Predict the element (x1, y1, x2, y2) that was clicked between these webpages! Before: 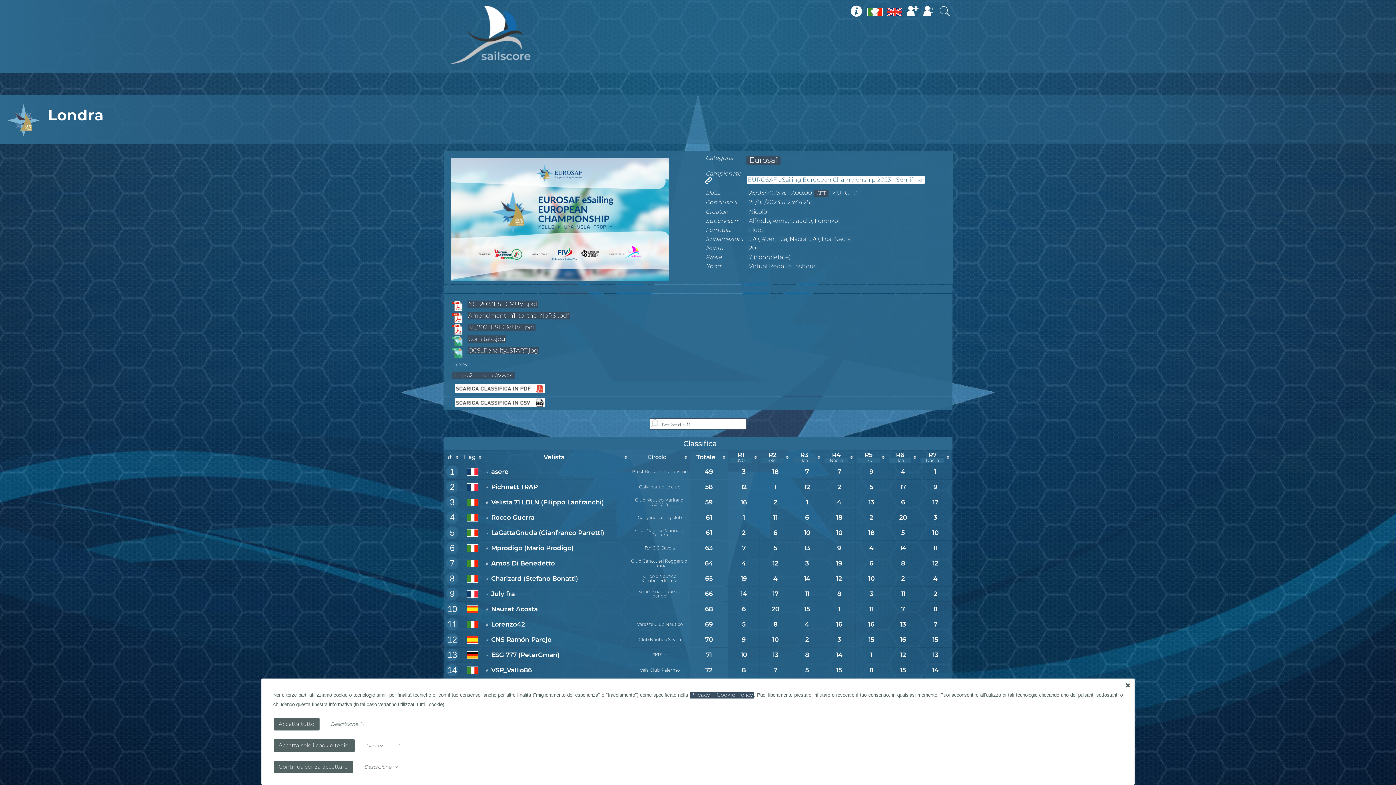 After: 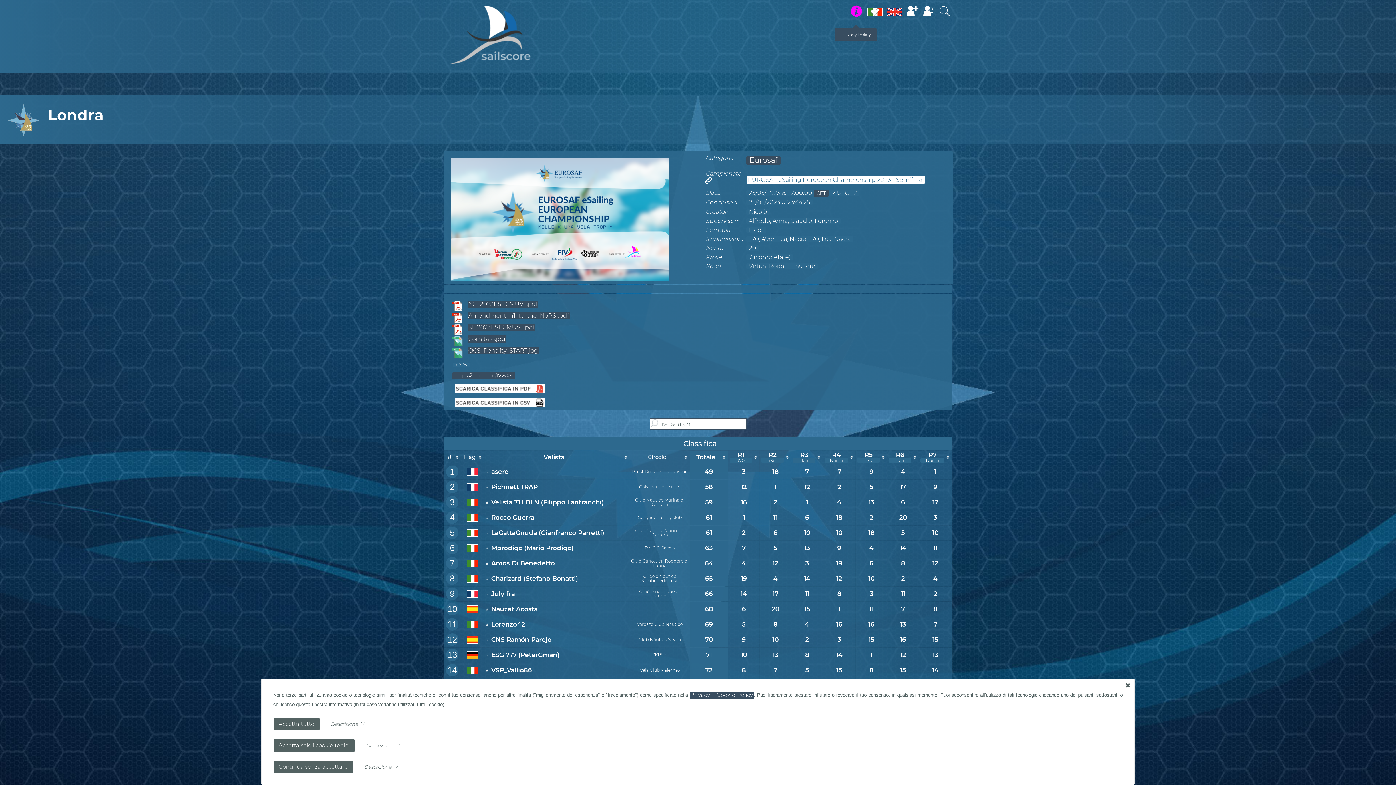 Action: bbox: (849, 6, 863, 19)